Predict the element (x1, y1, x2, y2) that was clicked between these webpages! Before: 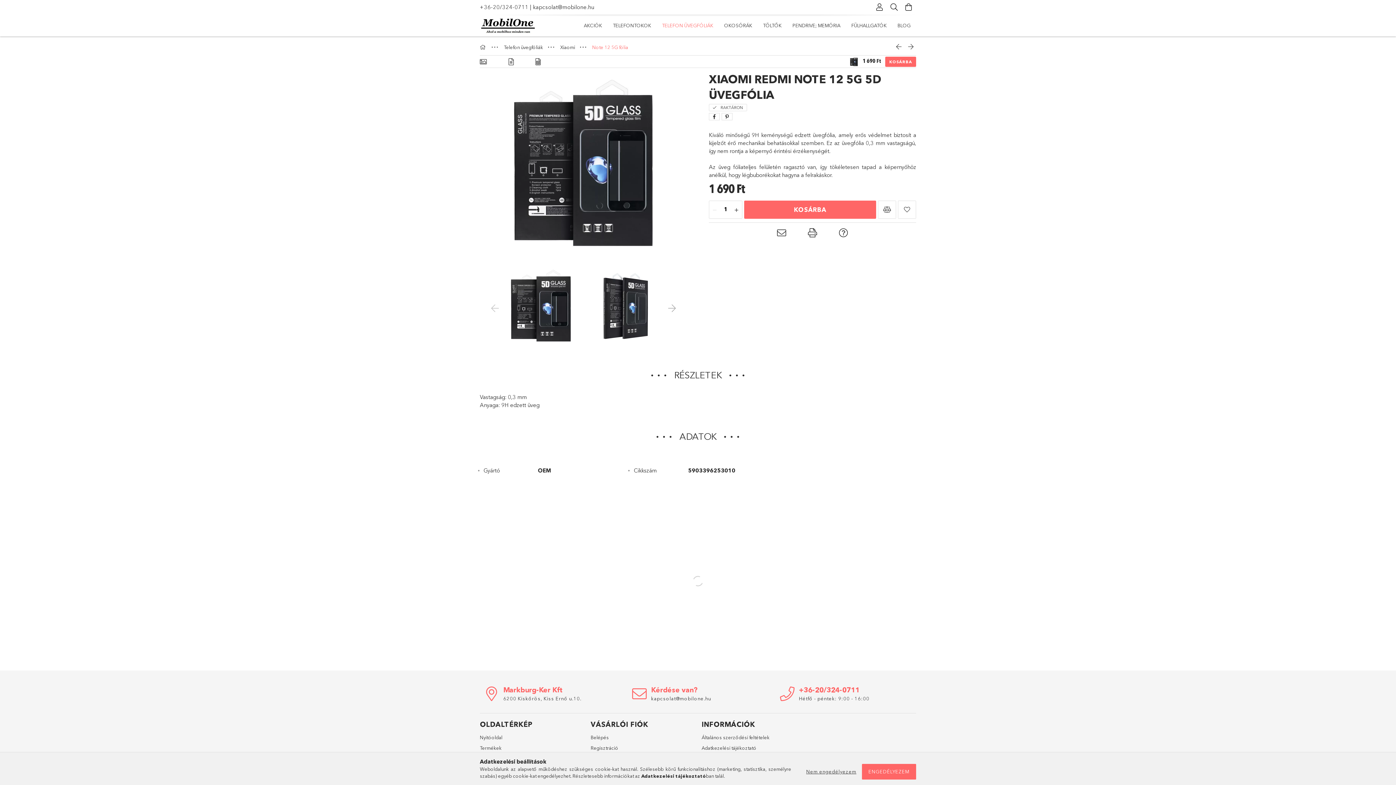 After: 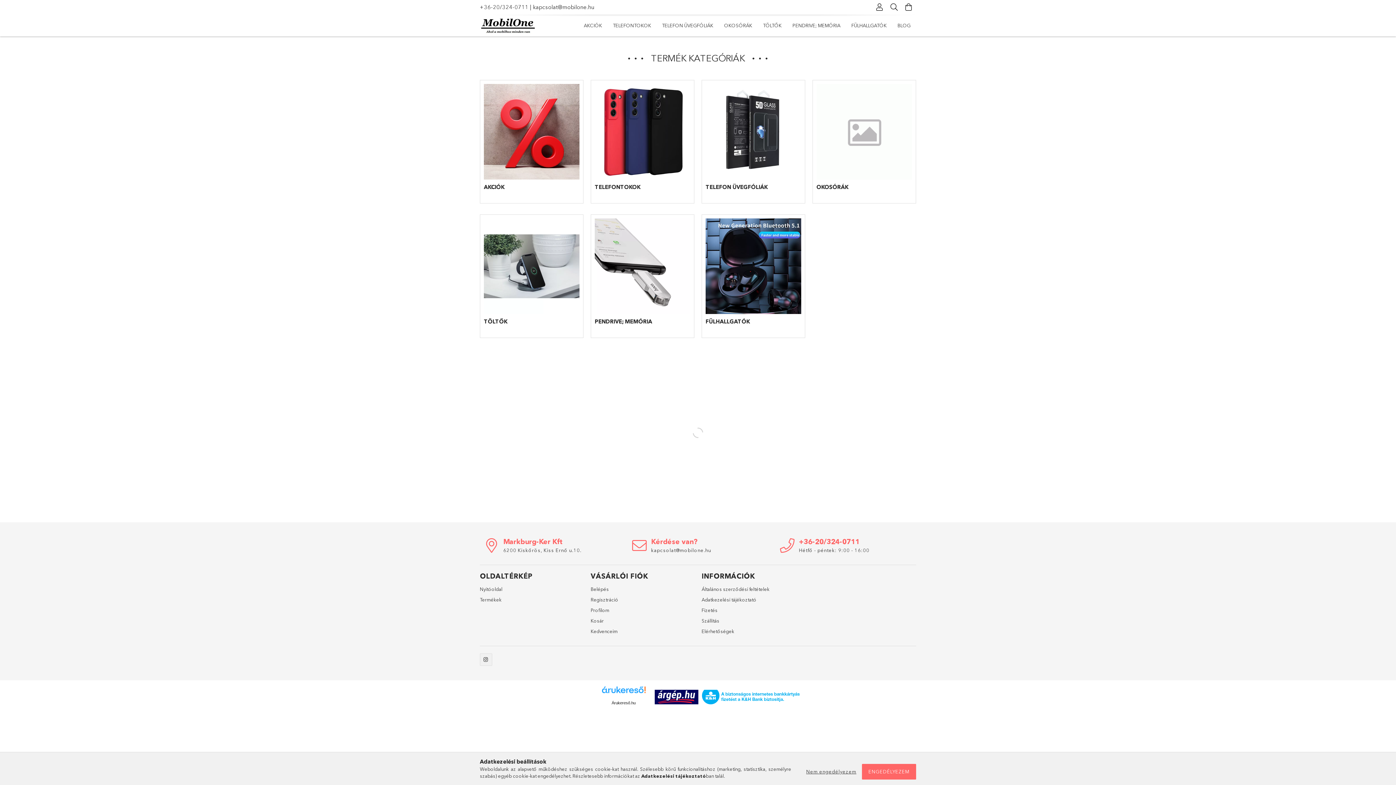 Action: bbox: (480, 745, 501, 752) label: Termékek